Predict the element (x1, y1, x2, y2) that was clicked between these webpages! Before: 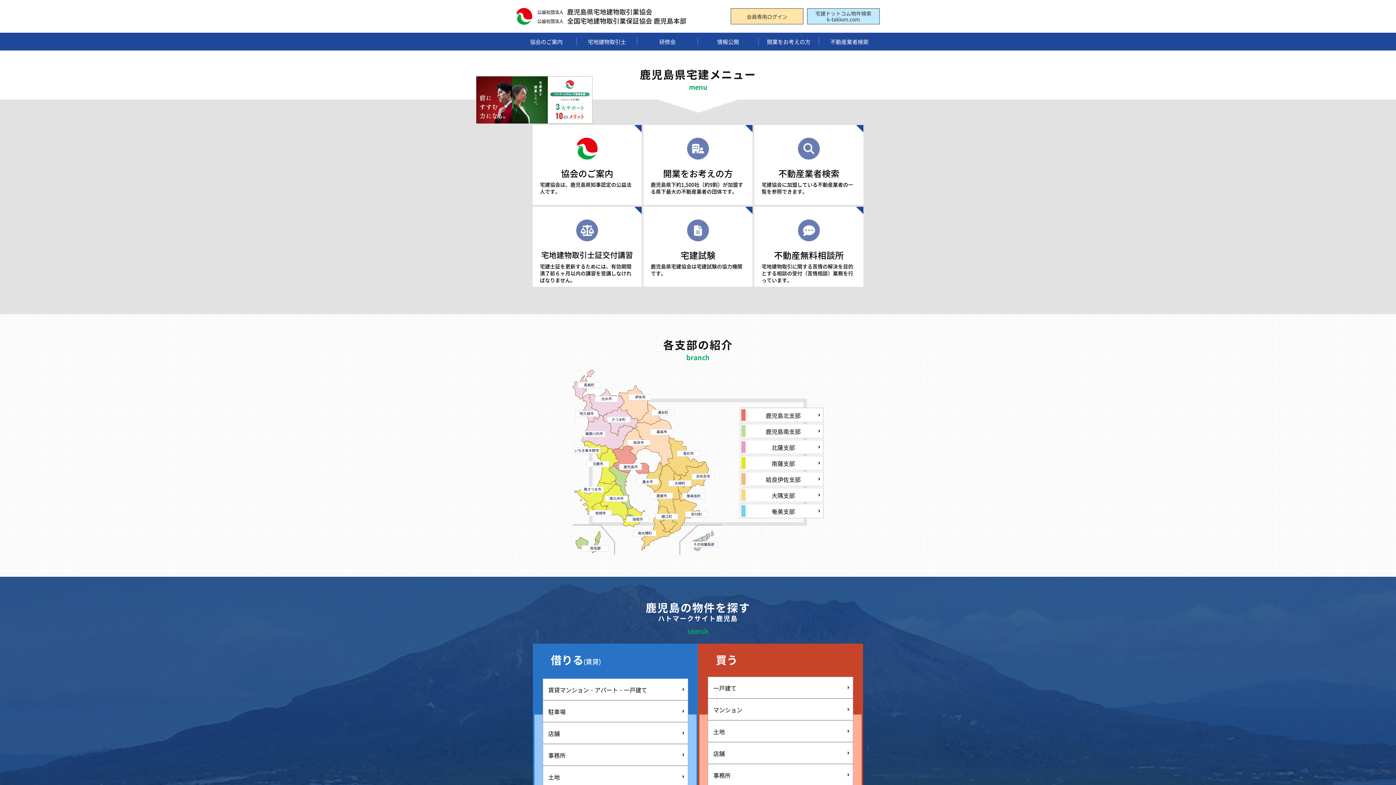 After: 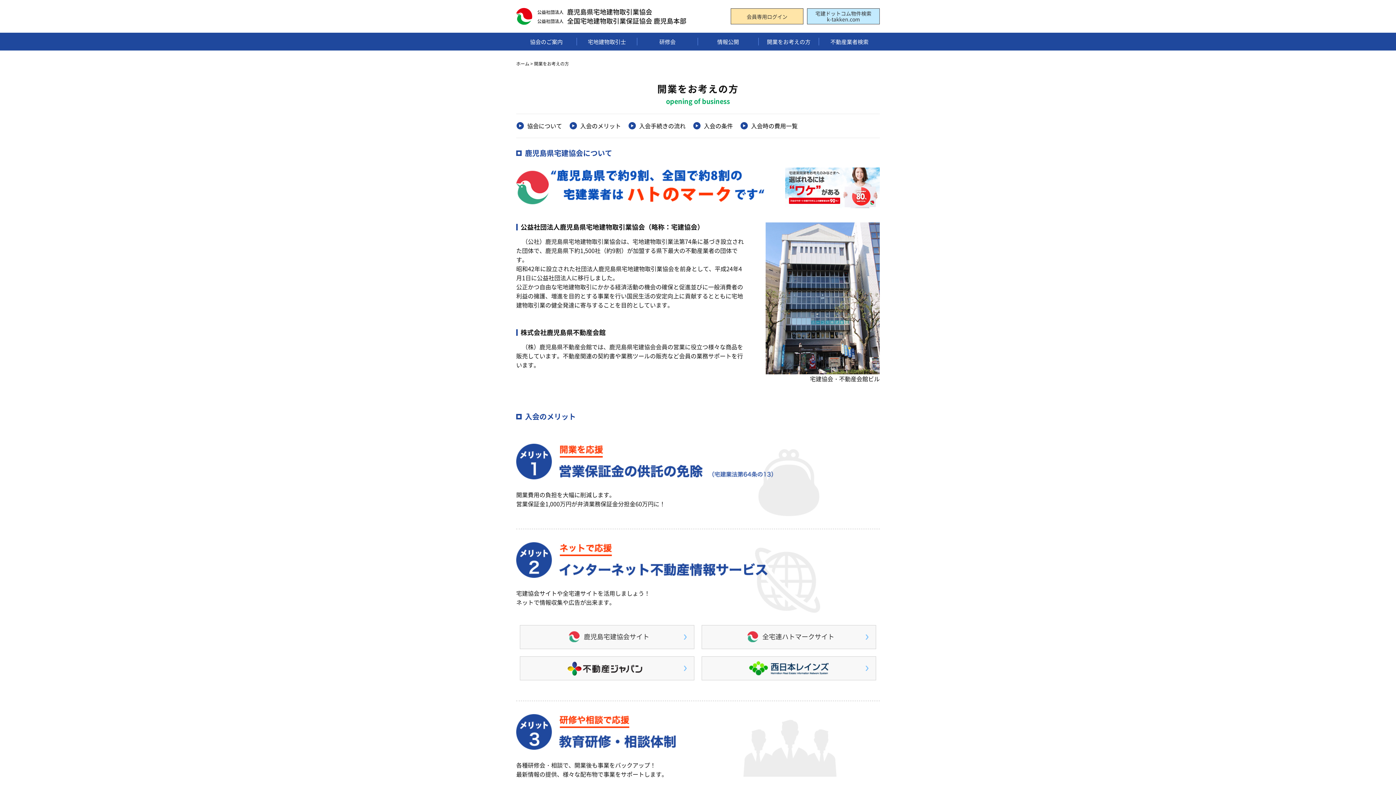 Action: bbox: (758, 32, 819, 50) label: 開業をお考えの方